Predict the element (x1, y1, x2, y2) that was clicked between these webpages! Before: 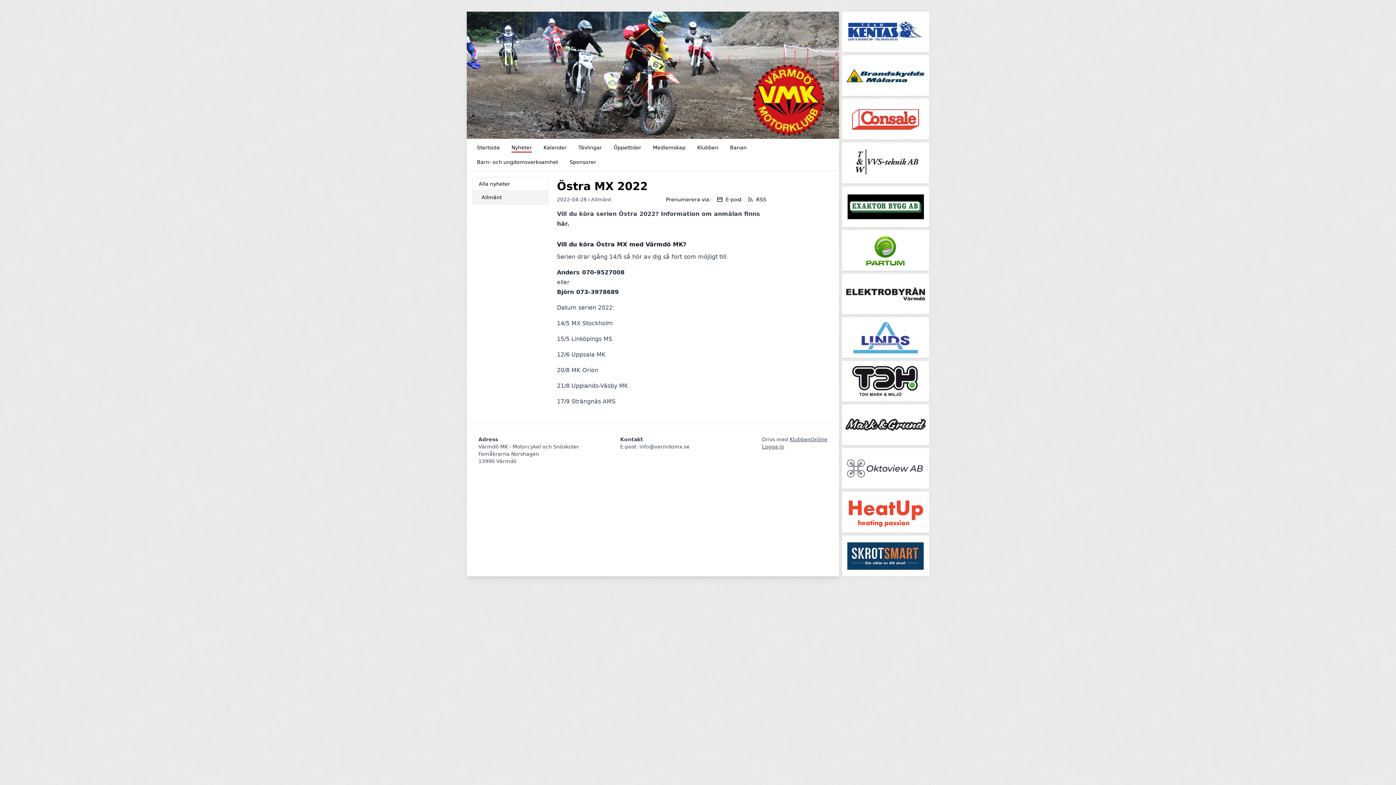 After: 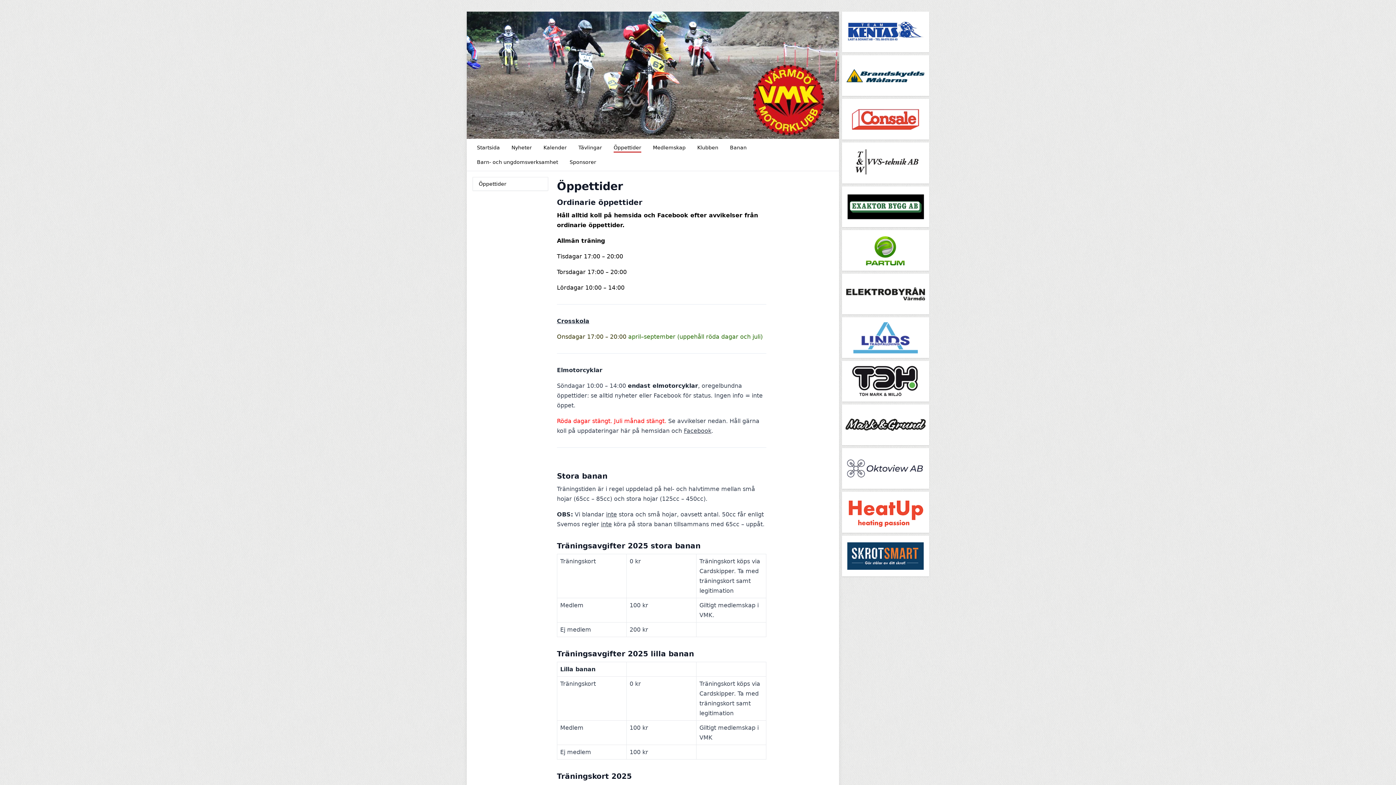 Action: label: Öppettider bbox: (609, 141, 645, 153)